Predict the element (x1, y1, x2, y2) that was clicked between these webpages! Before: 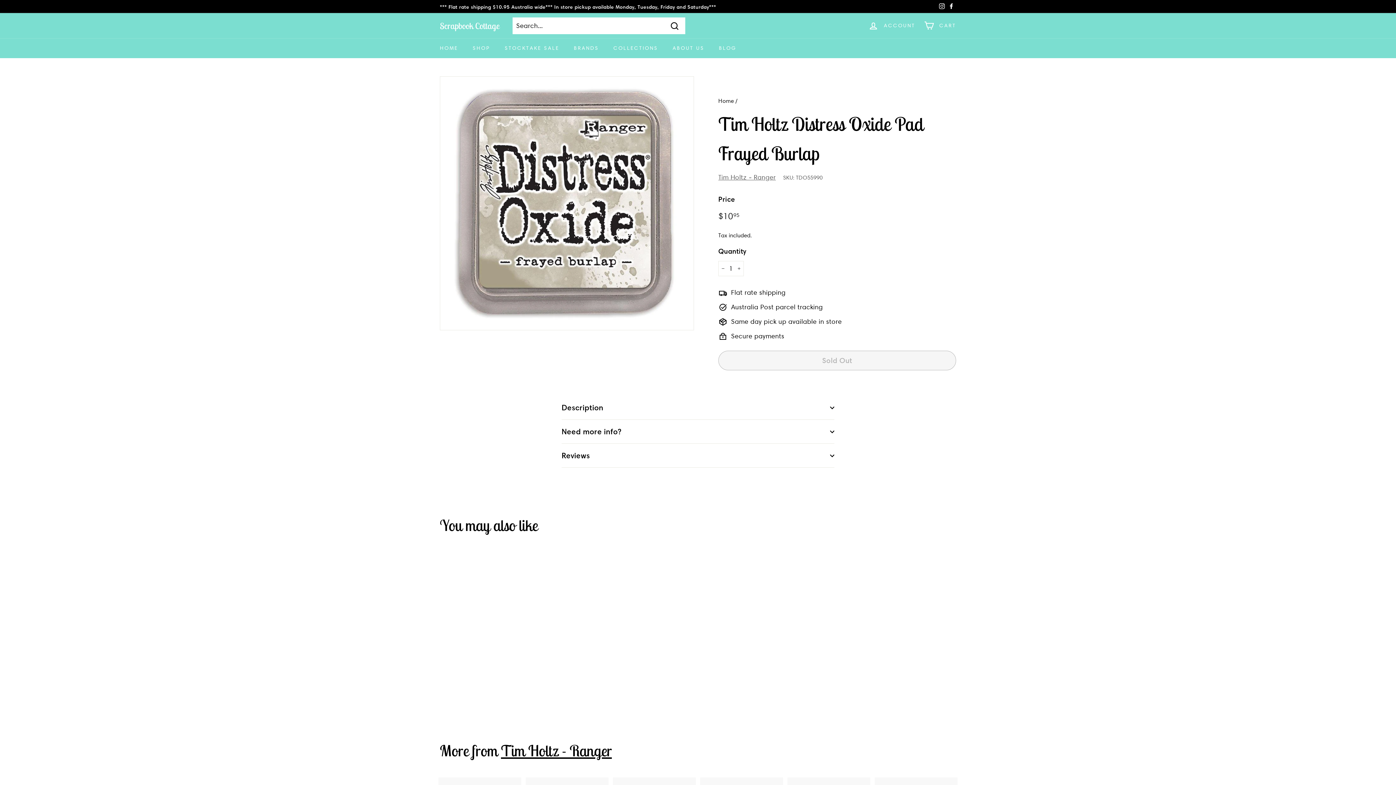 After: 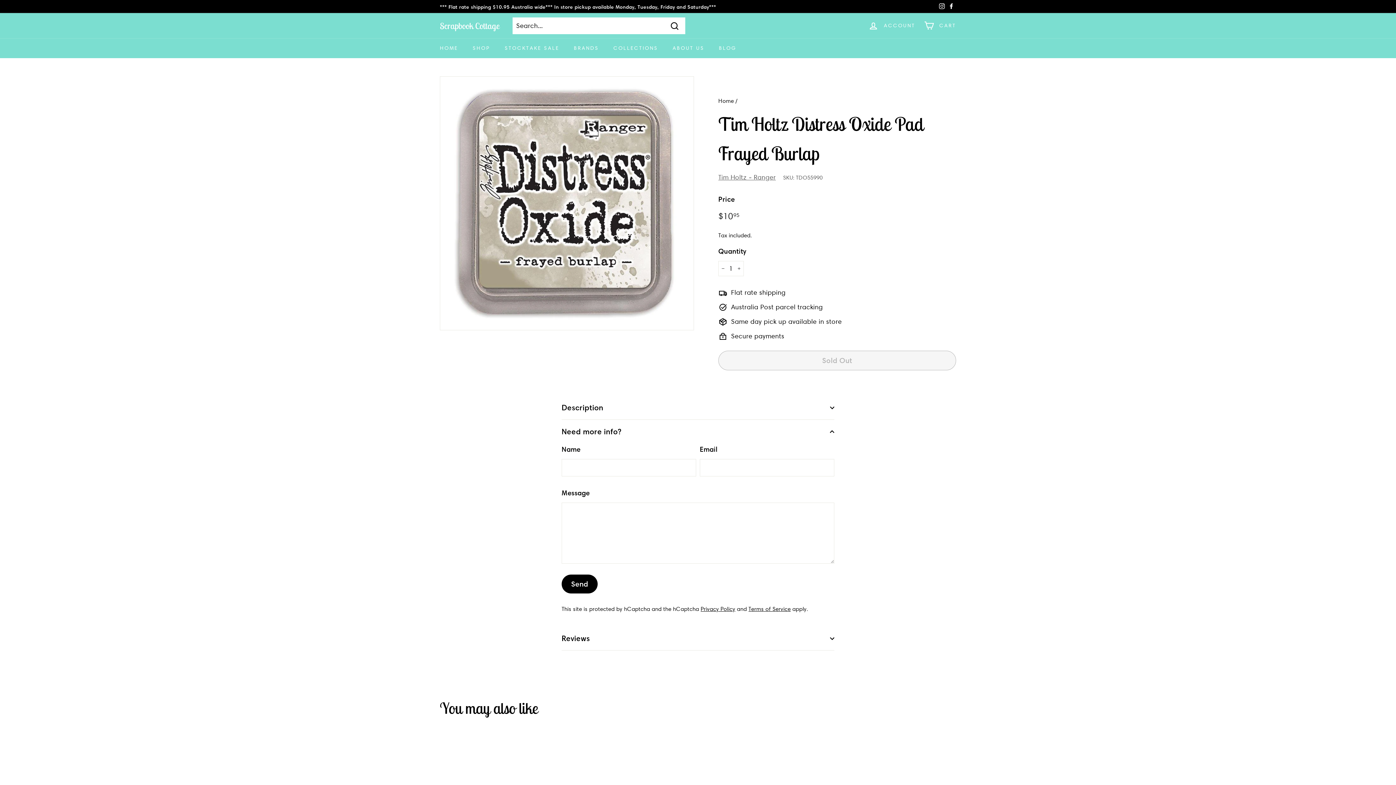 Action: label: Need more info? bbox: (561, 420, 834, 444)